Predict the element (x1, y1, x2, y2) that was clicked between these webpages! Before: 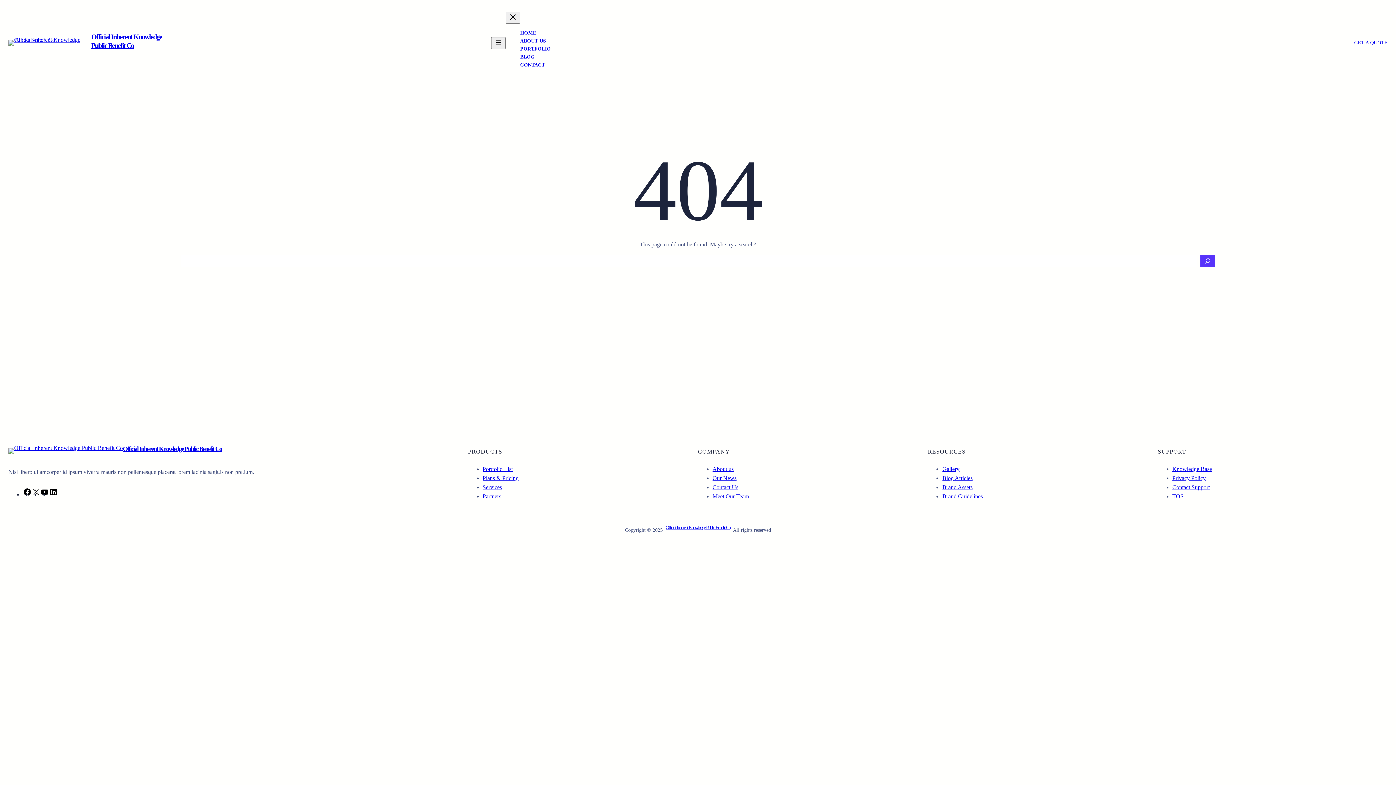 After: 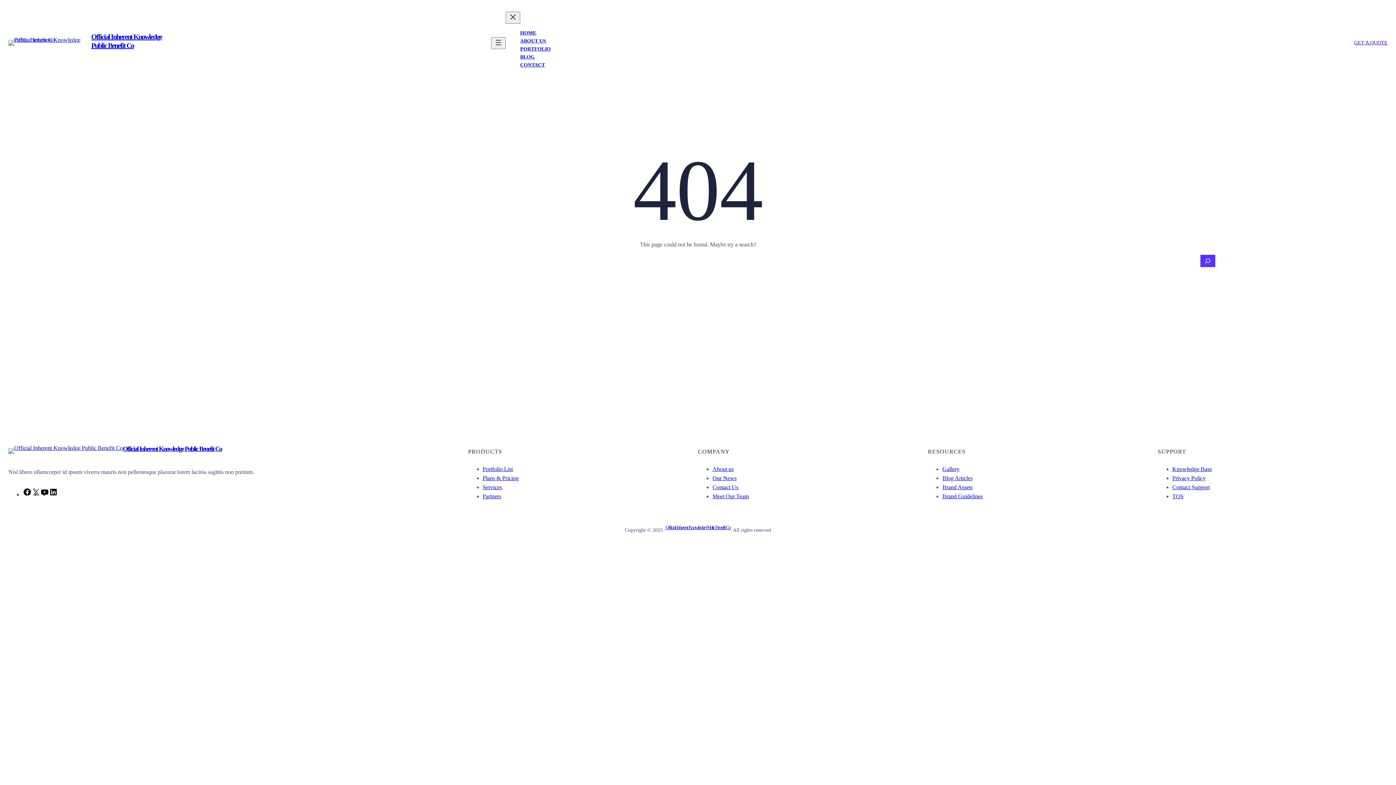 Action: bbox: (712, 484, 738, 490) label: Contact Us